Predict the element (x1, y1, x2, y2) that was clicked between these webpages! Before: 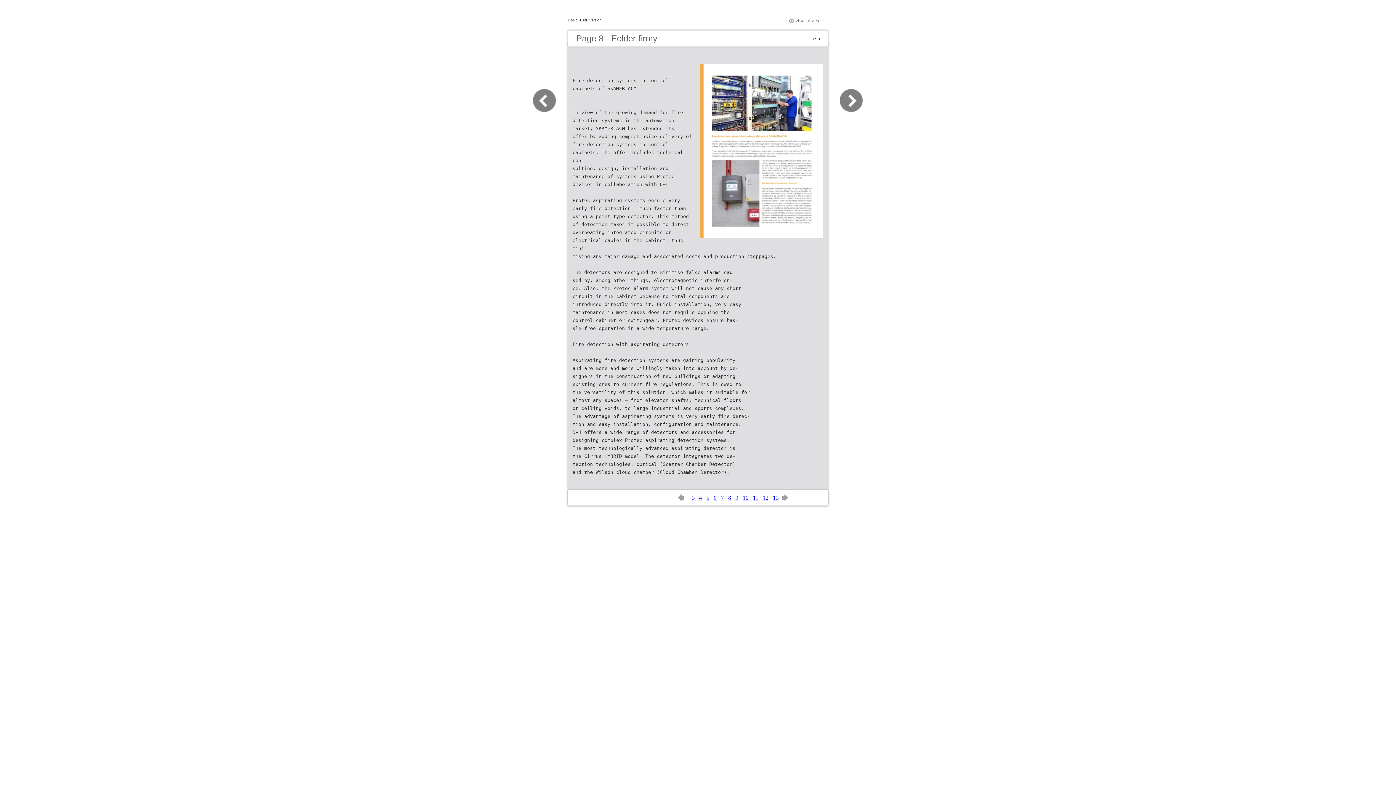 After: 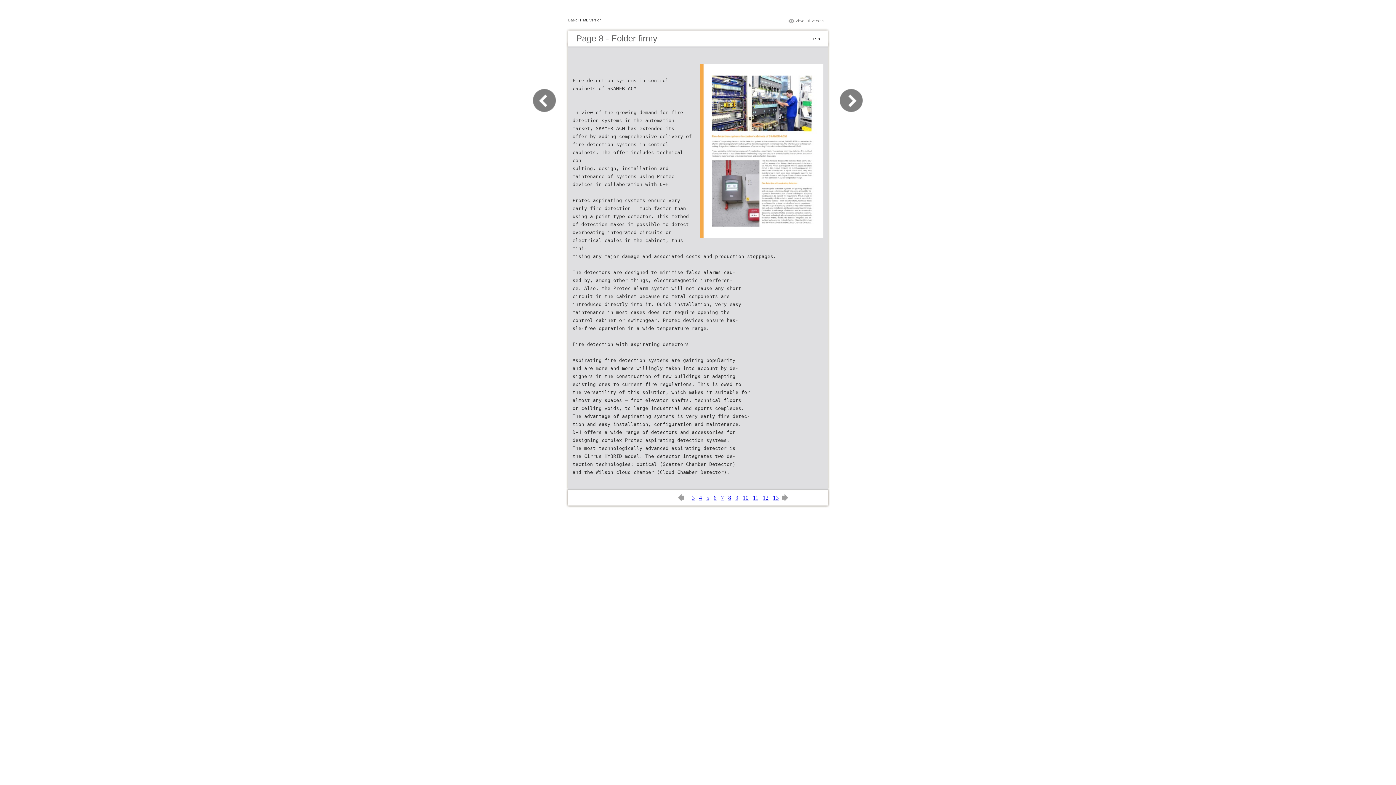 Action: bbox: (728, 494, 731, 501) label: 8